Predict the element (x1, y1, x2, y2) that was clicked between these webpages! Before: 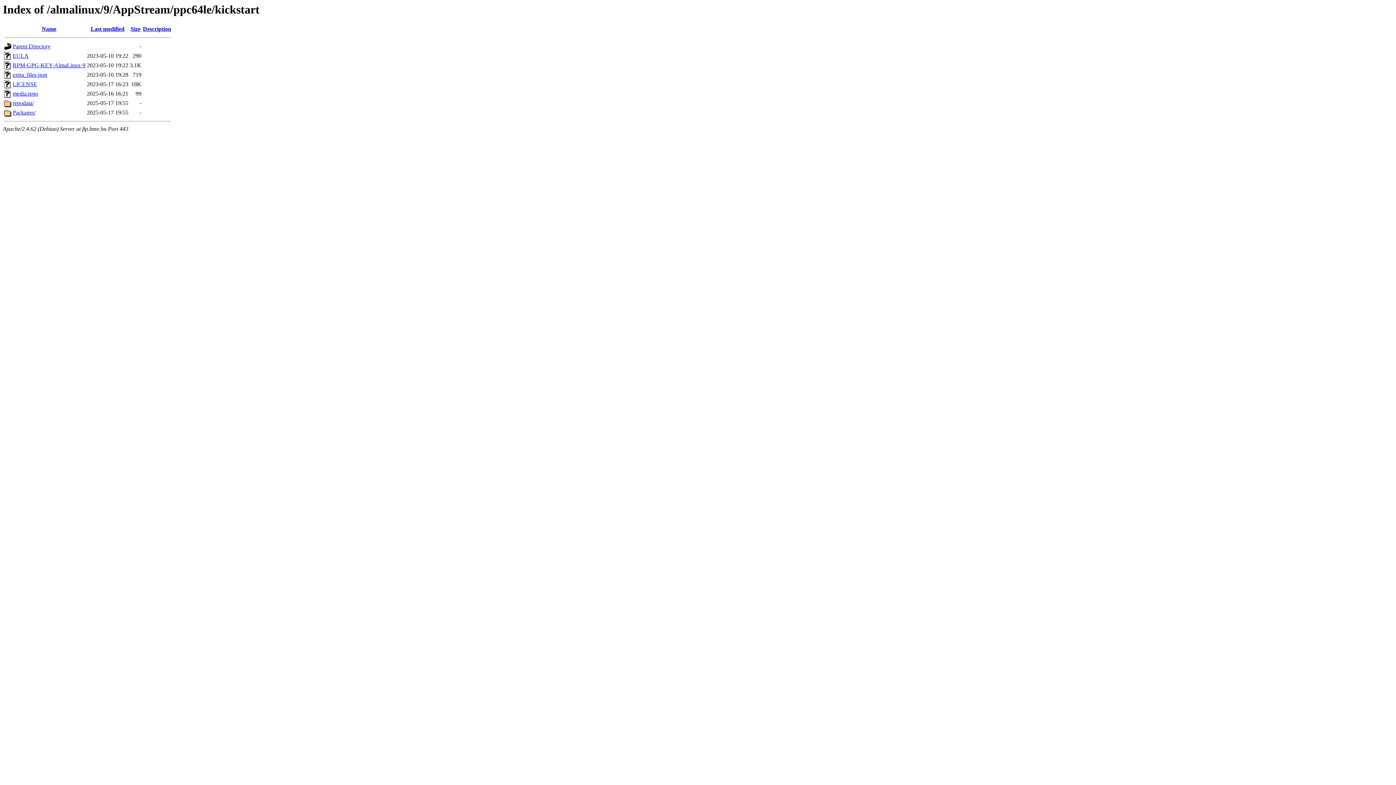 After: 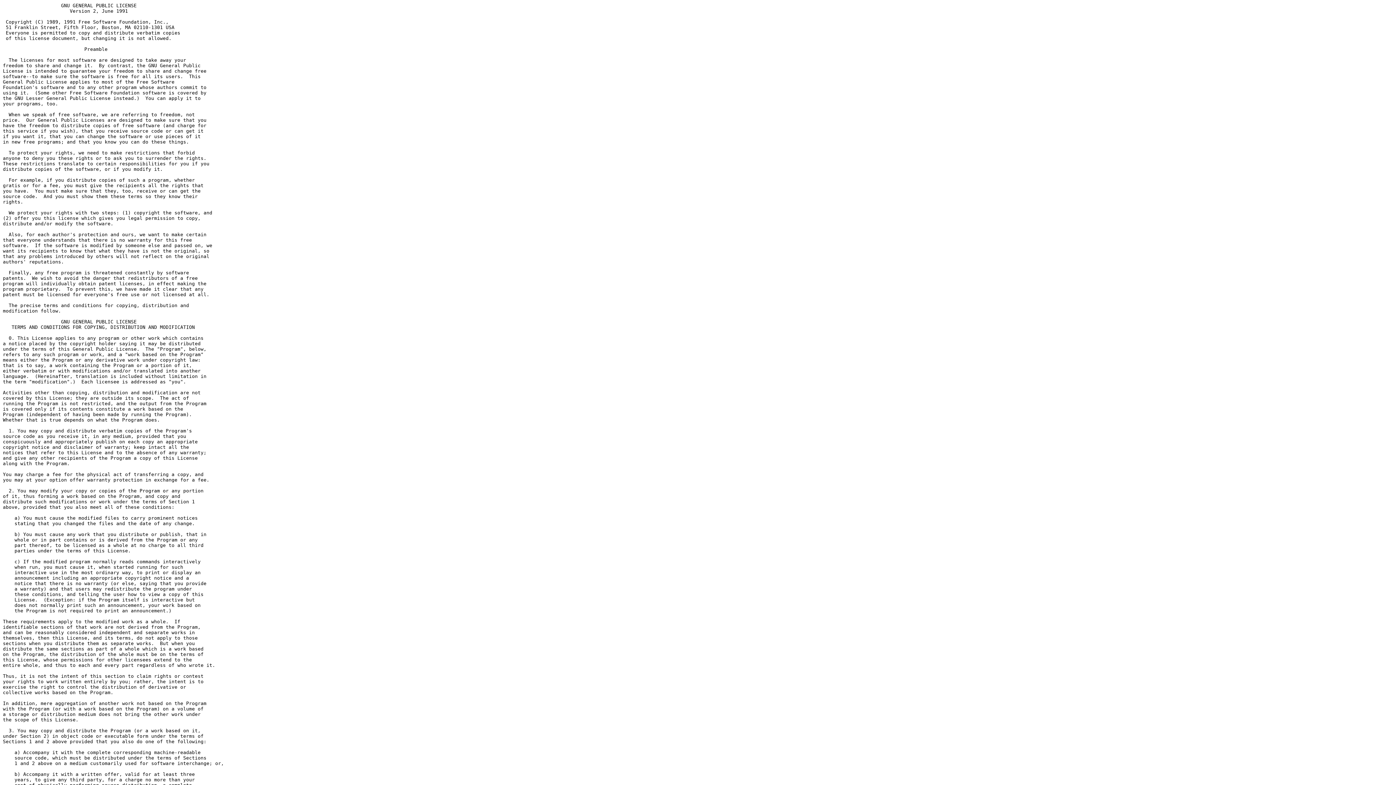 Action: label: LICENSE bbox: (12, 81, 37, 87)